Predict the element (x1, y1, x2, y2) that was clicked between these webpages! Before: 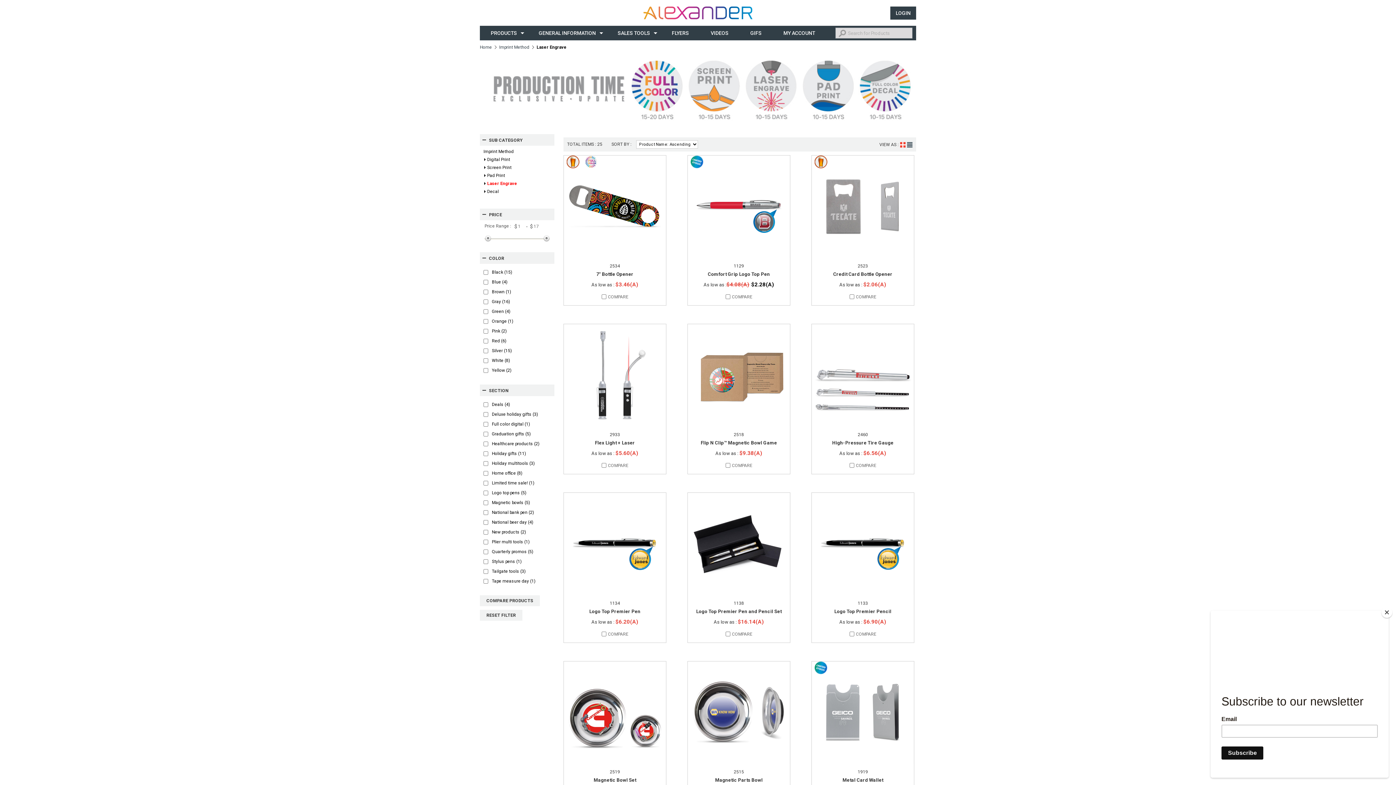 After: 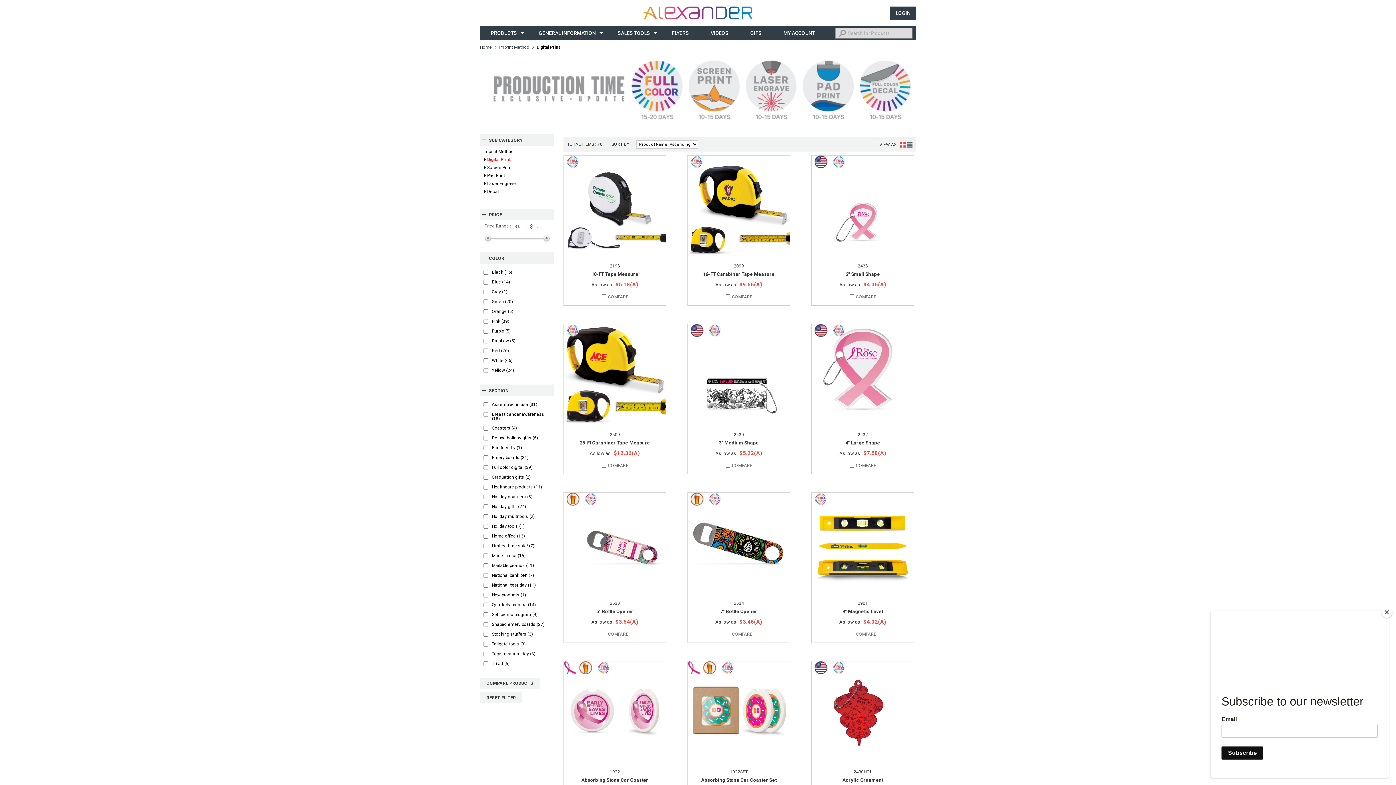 Action: label: Digital Print bbox: (483, 157, 550, 161)